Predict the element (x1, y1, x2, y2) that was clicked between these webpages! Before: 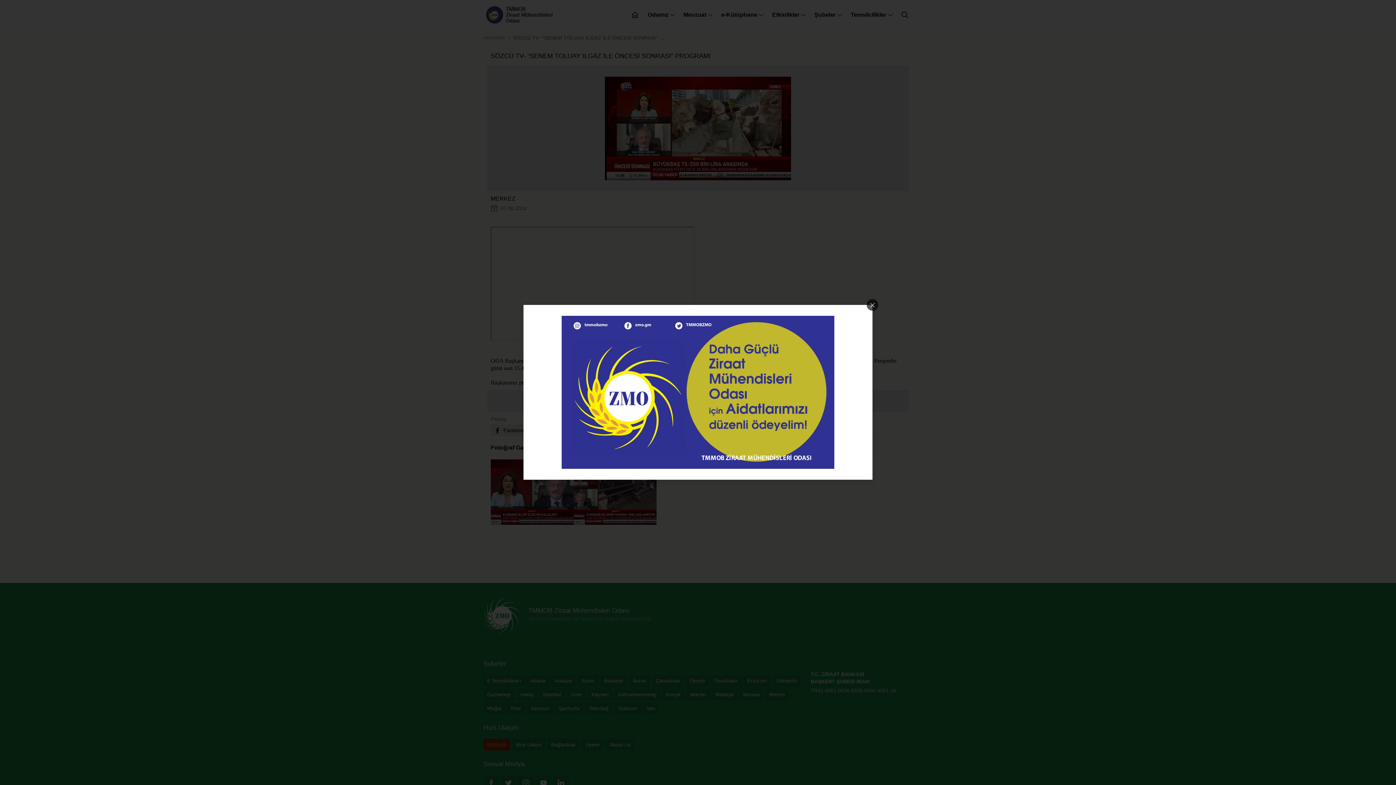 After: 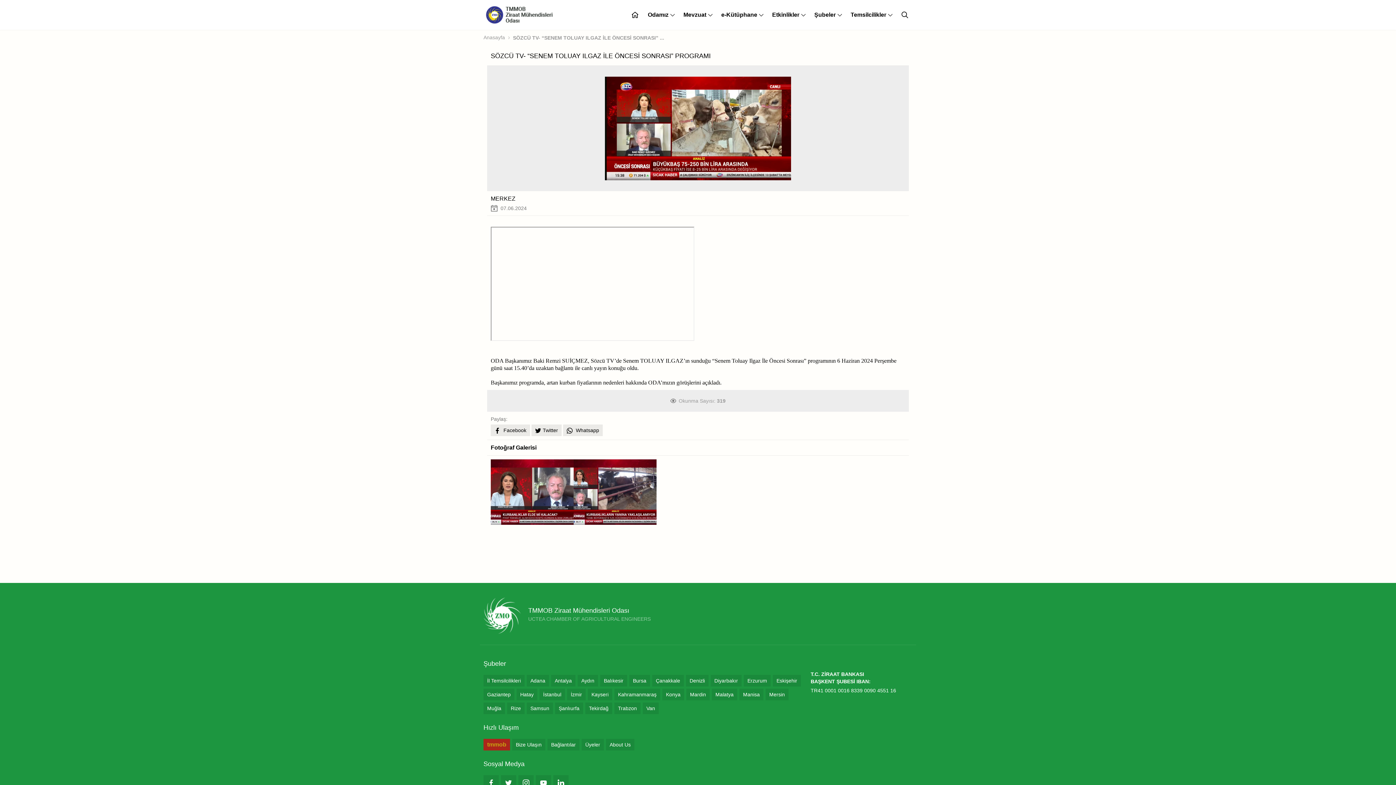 Action: bbox: (866, 299, 878, 310)